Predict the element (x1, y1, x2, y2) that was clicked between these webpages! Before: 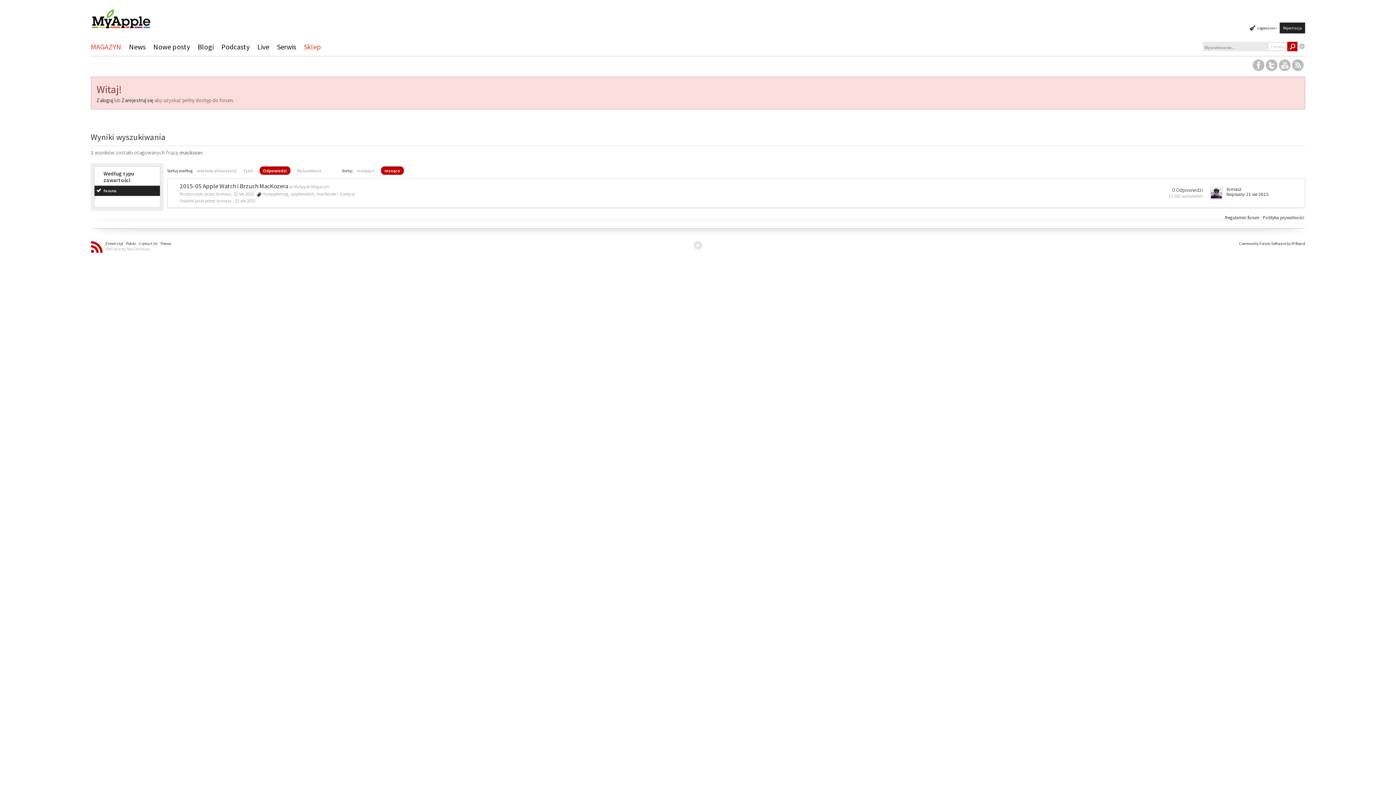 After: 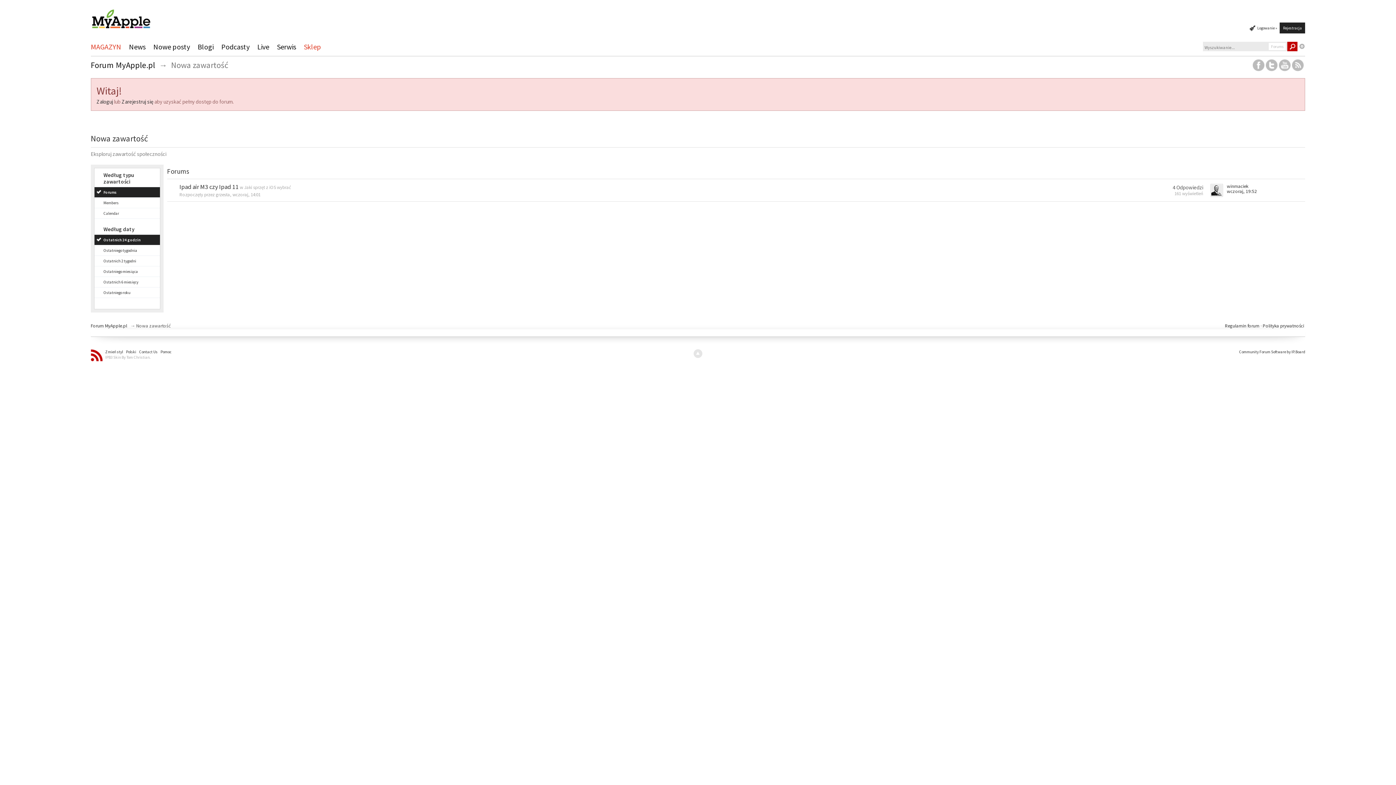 Action: label: Nowe posty bbox: (153, 38, 196, 56)